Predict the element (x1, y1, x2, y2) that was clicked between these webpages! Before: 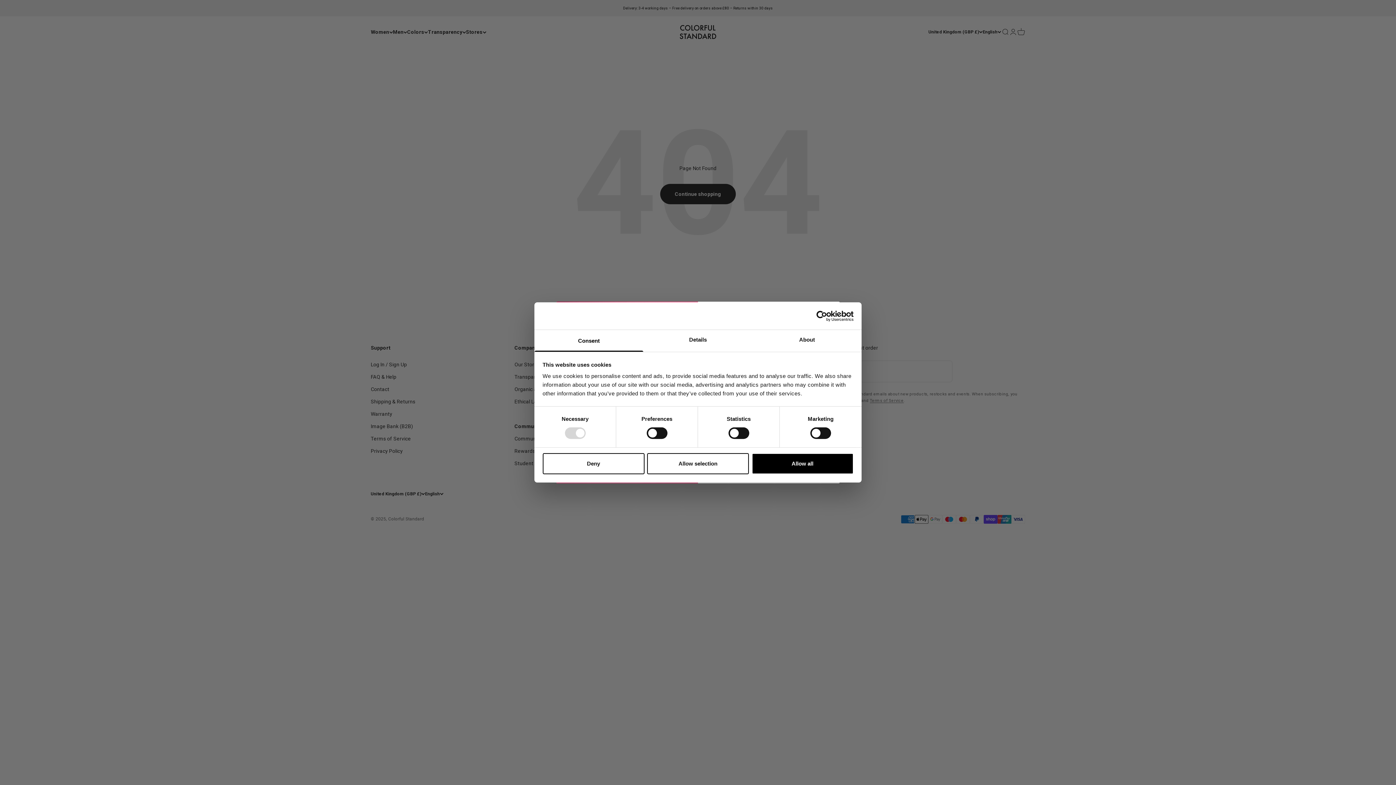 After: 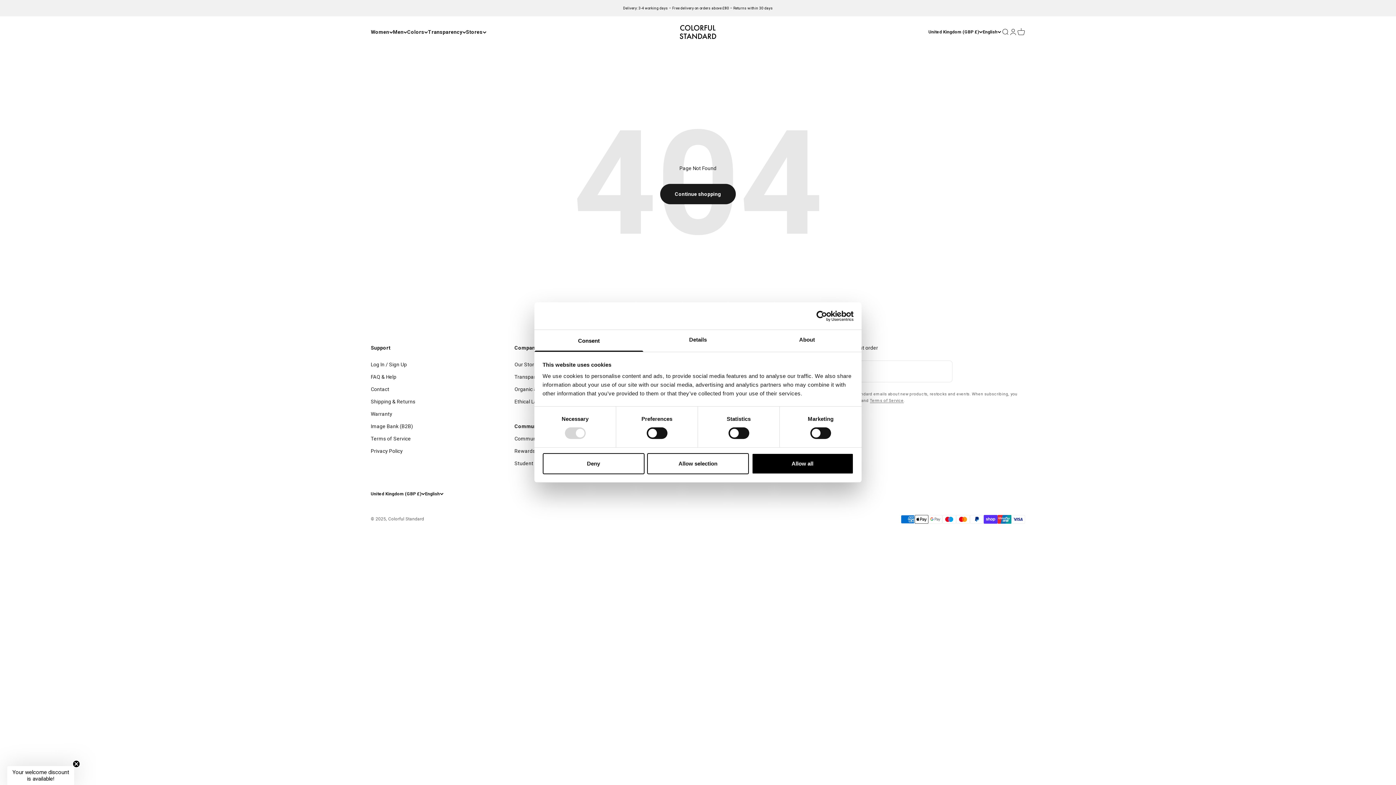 Action: bbox: (790, 310, 853, 321) label: Cookiebot - opens in a new window